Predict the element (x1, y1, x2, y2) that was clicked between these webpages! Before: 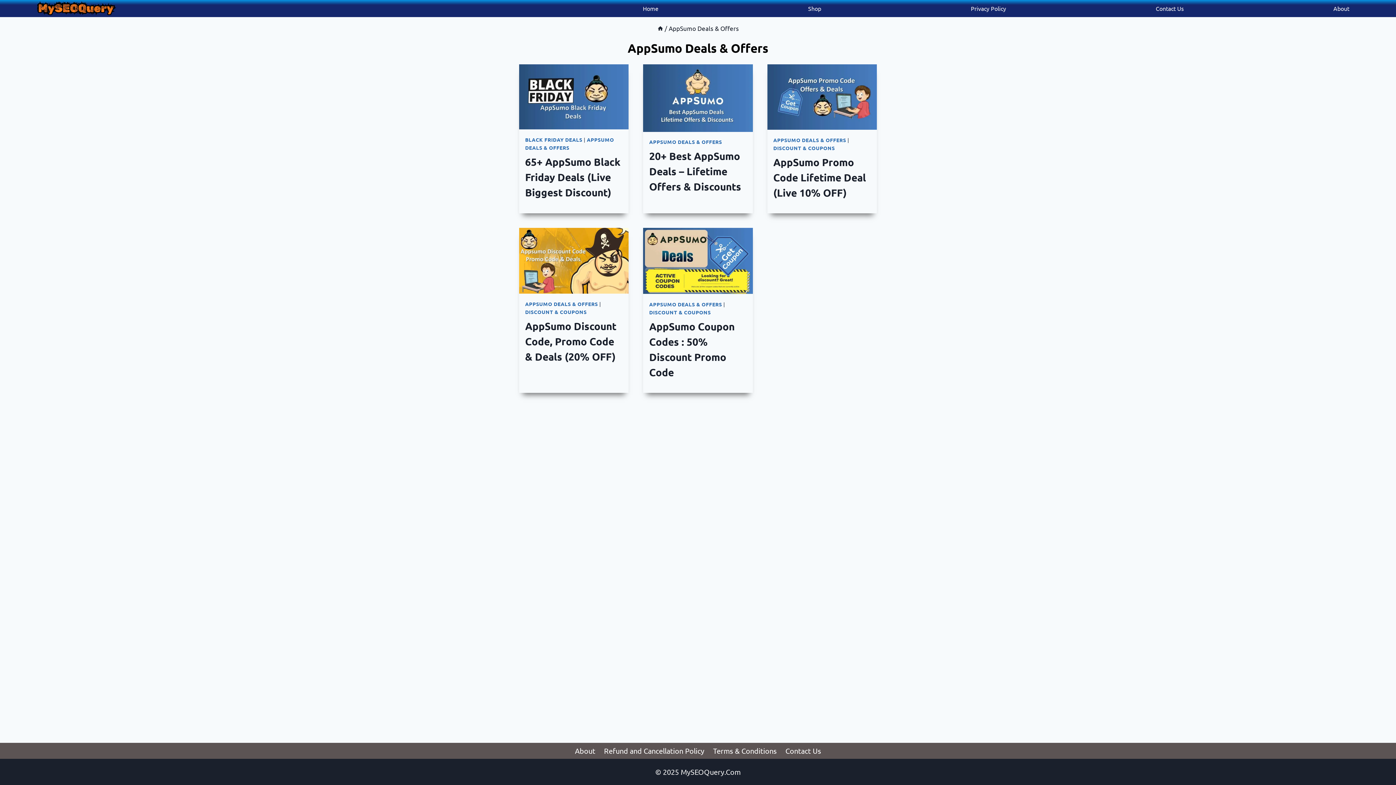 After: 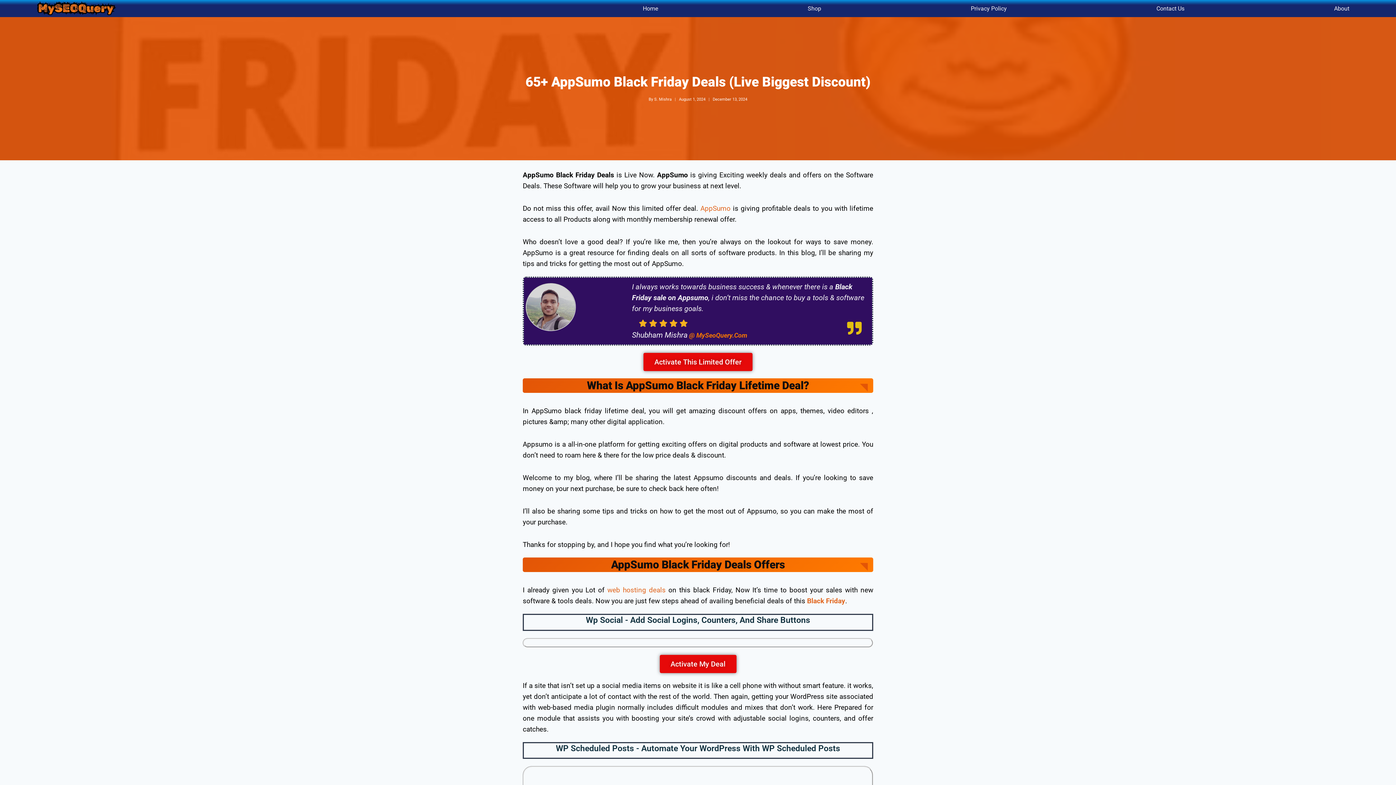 Action: bbox: (525, 155, 620, 198) label: 65+ AppSumo Black Friday Deals (Live Biggest Discount)